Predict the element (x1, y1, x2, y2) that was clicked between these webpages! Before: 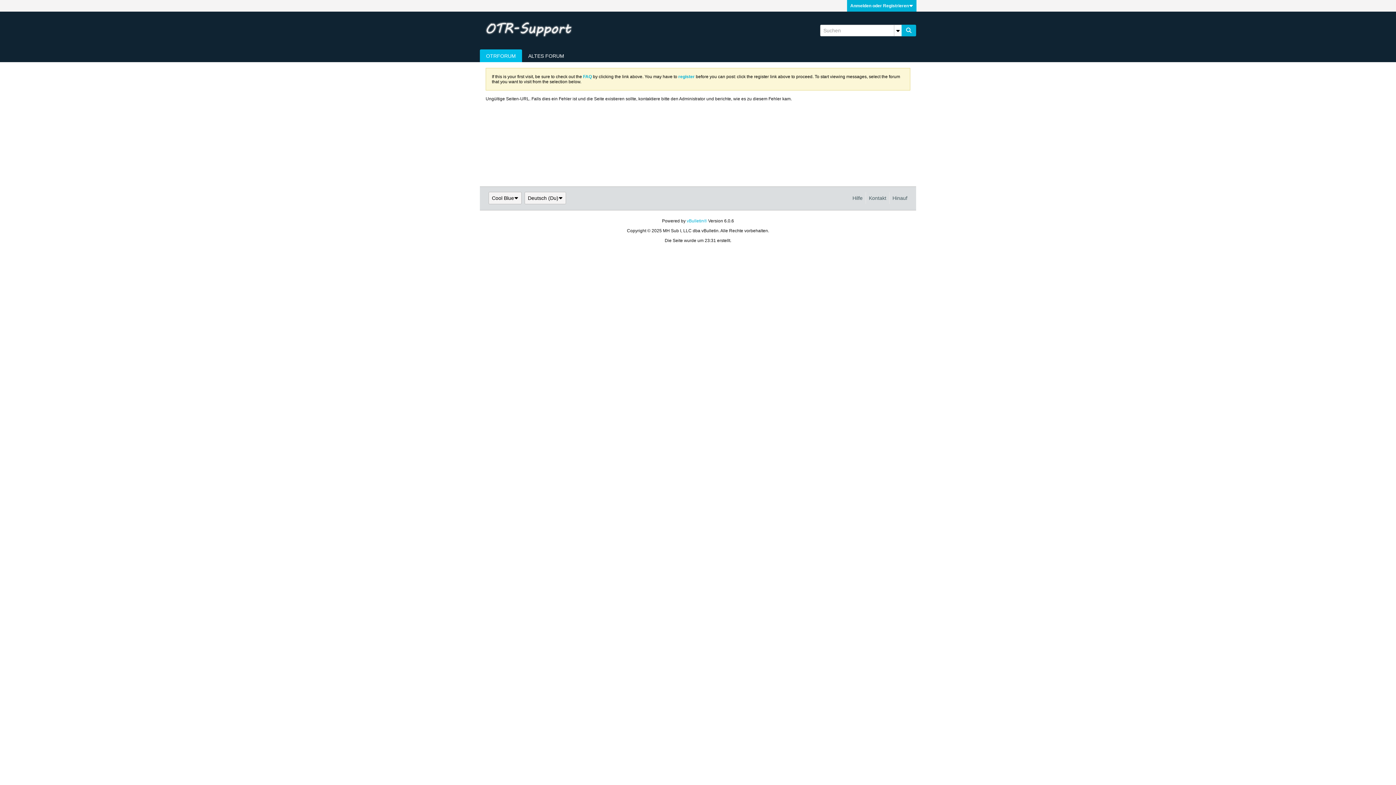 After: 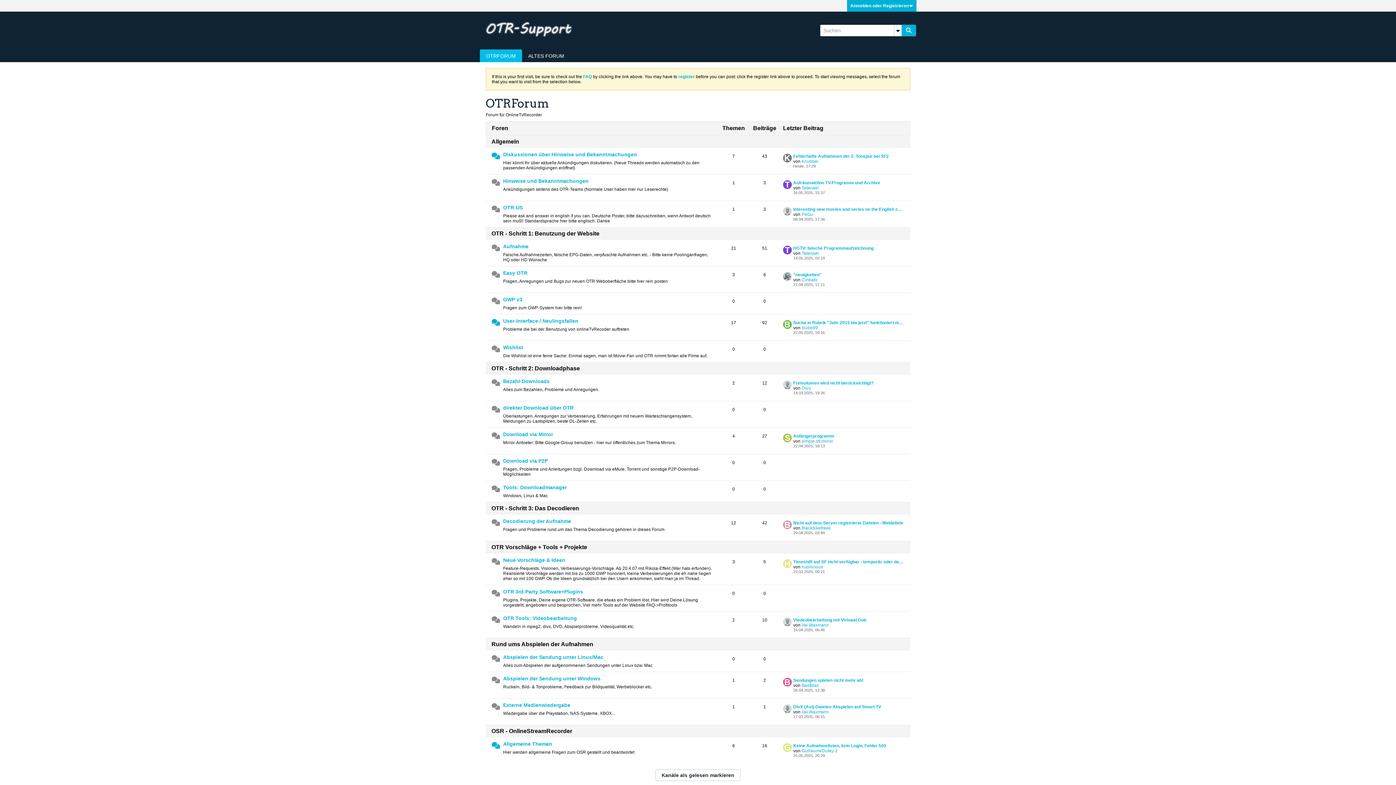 Action: bbox: (483, 33, 574, 38)